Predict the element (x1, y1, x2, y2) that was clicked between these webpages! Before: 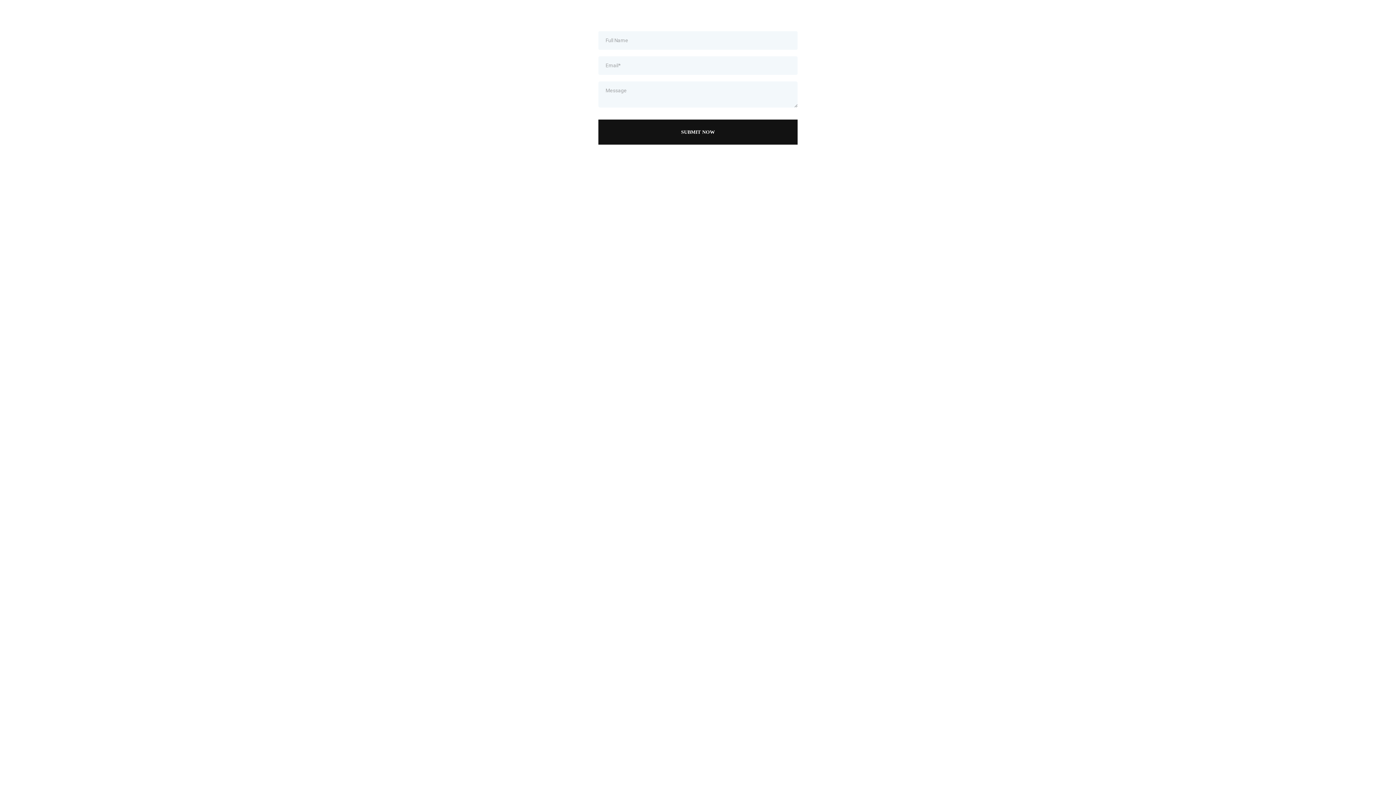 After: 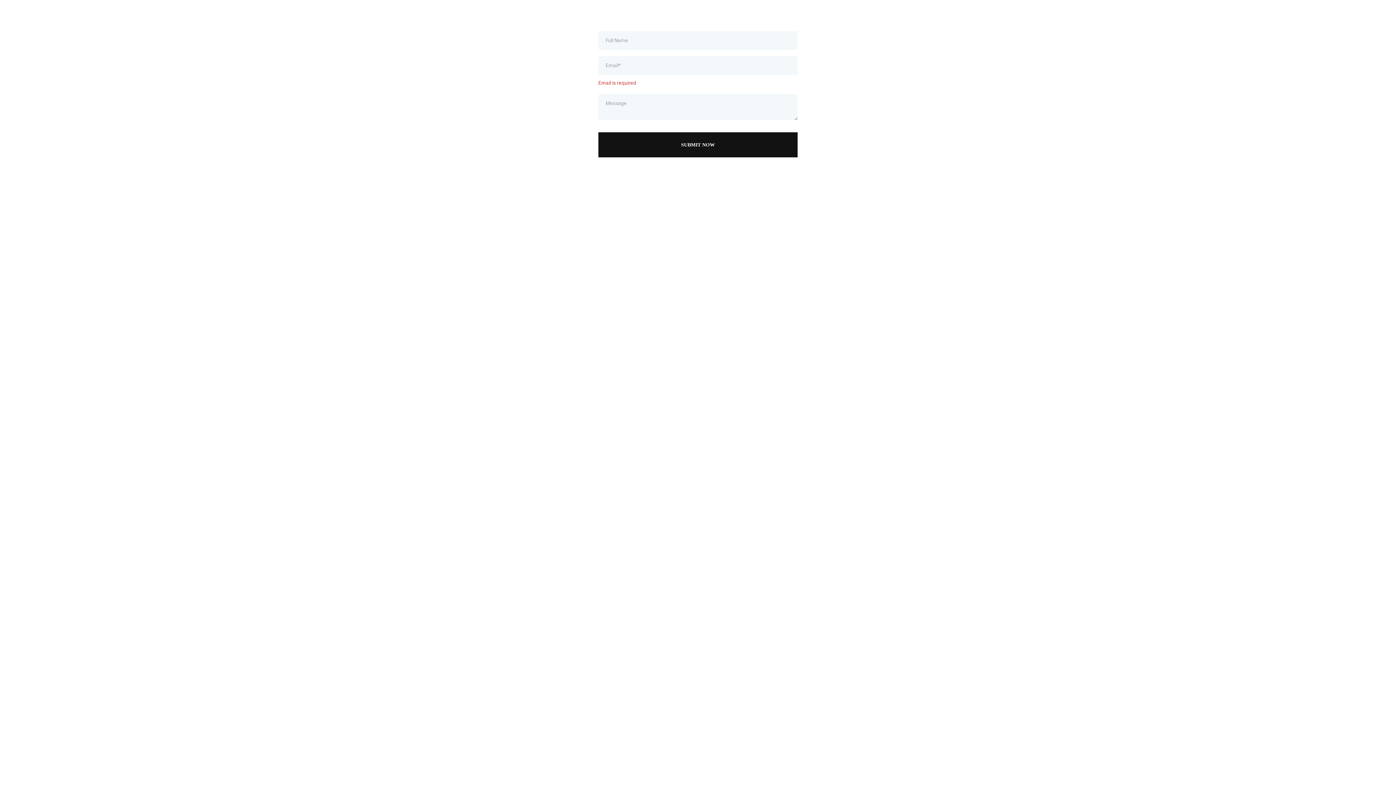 Action: bbox: (598, 119, 797, 144) label: SUBMIT NOW